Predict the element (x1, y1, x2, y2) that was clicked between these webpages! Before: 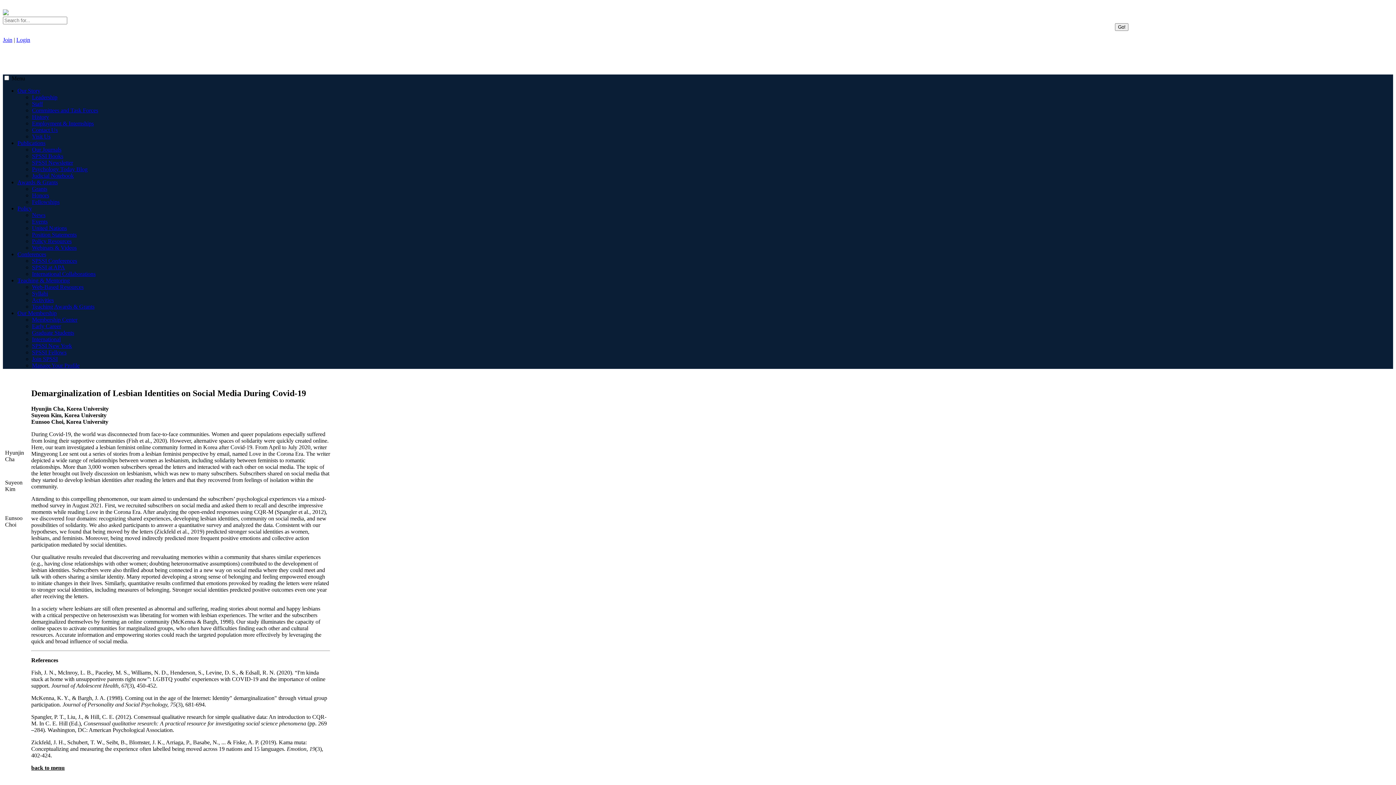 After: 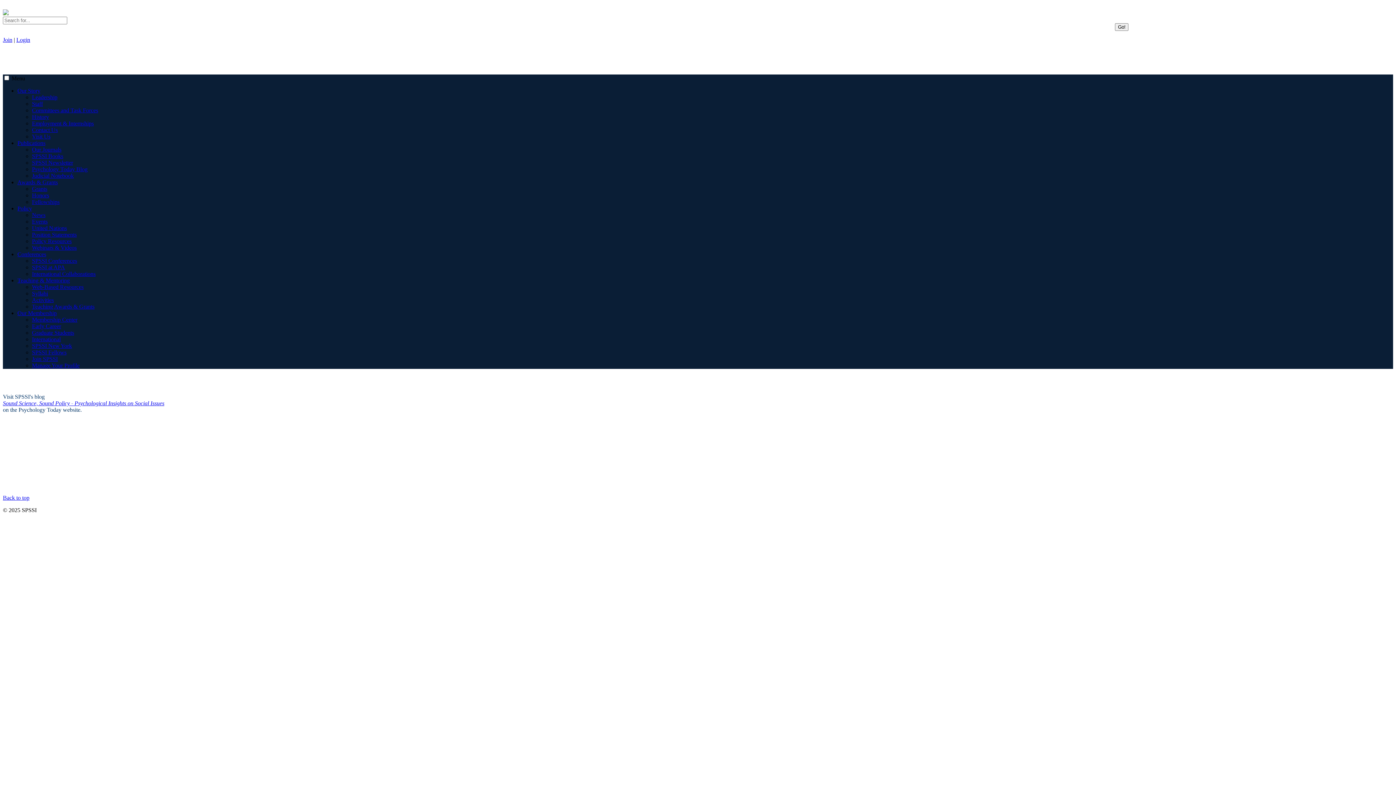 Action: label: Psychology Today Blog bbox: (32, 166, 87, 172)